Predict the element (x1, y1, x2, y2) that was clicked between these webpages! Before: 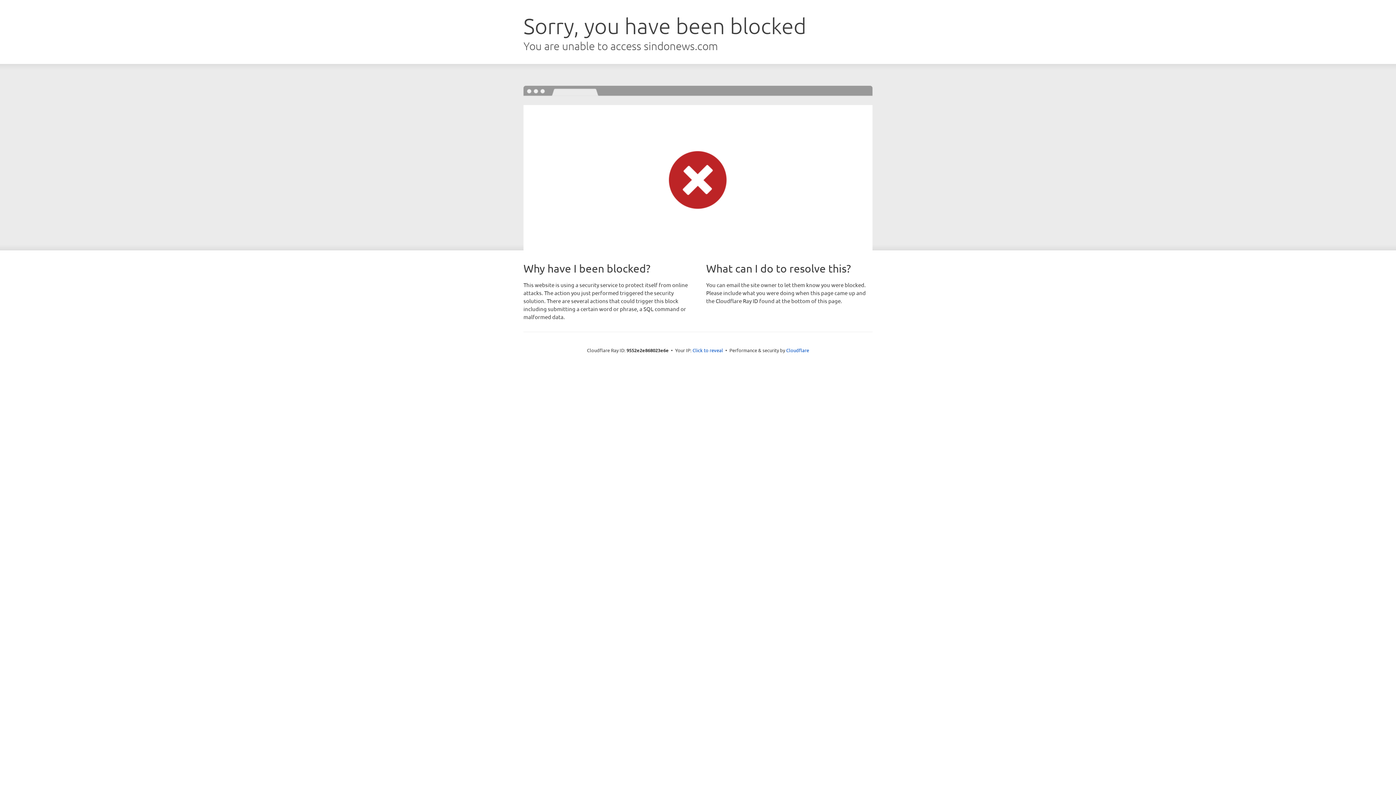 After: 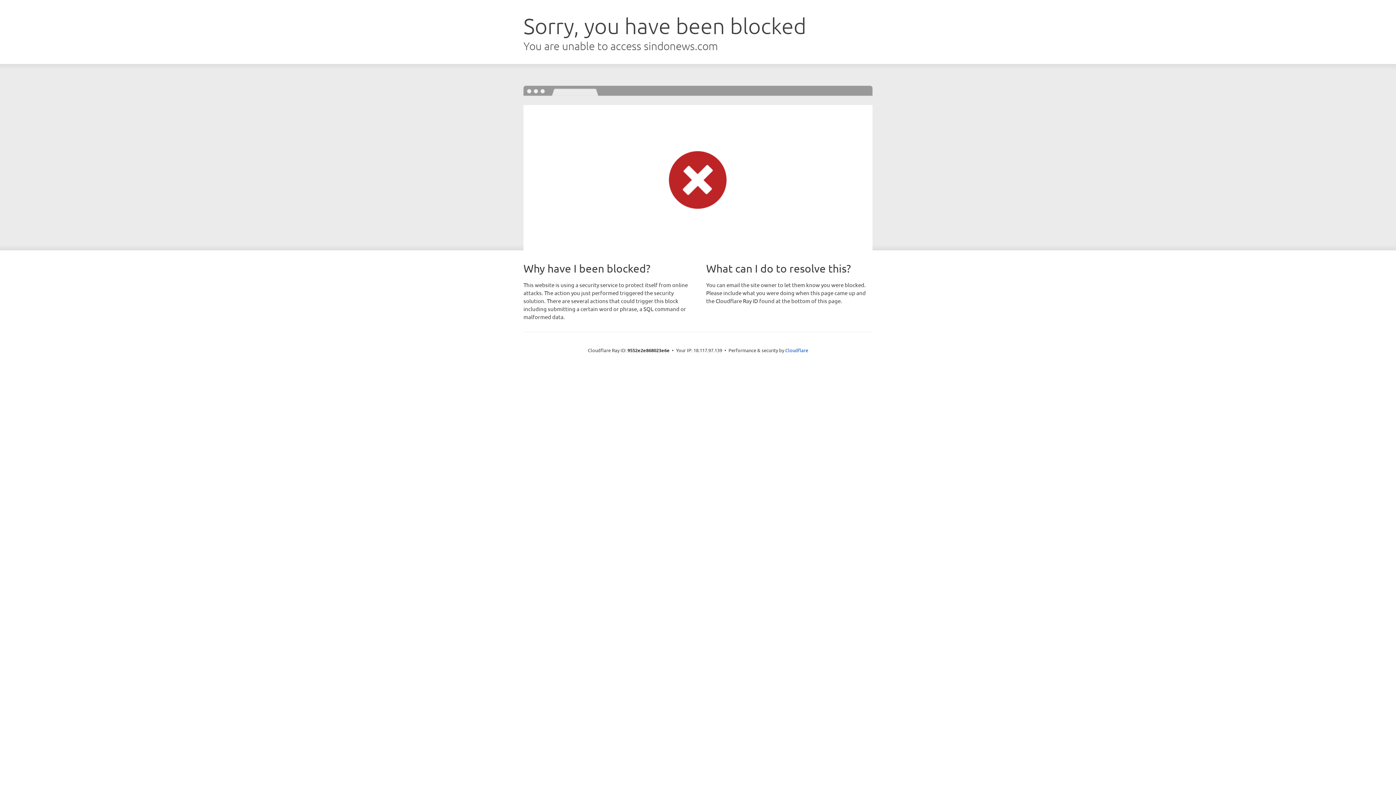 Action: label: Click to reveal bbox: (692, 346, 723, 353)